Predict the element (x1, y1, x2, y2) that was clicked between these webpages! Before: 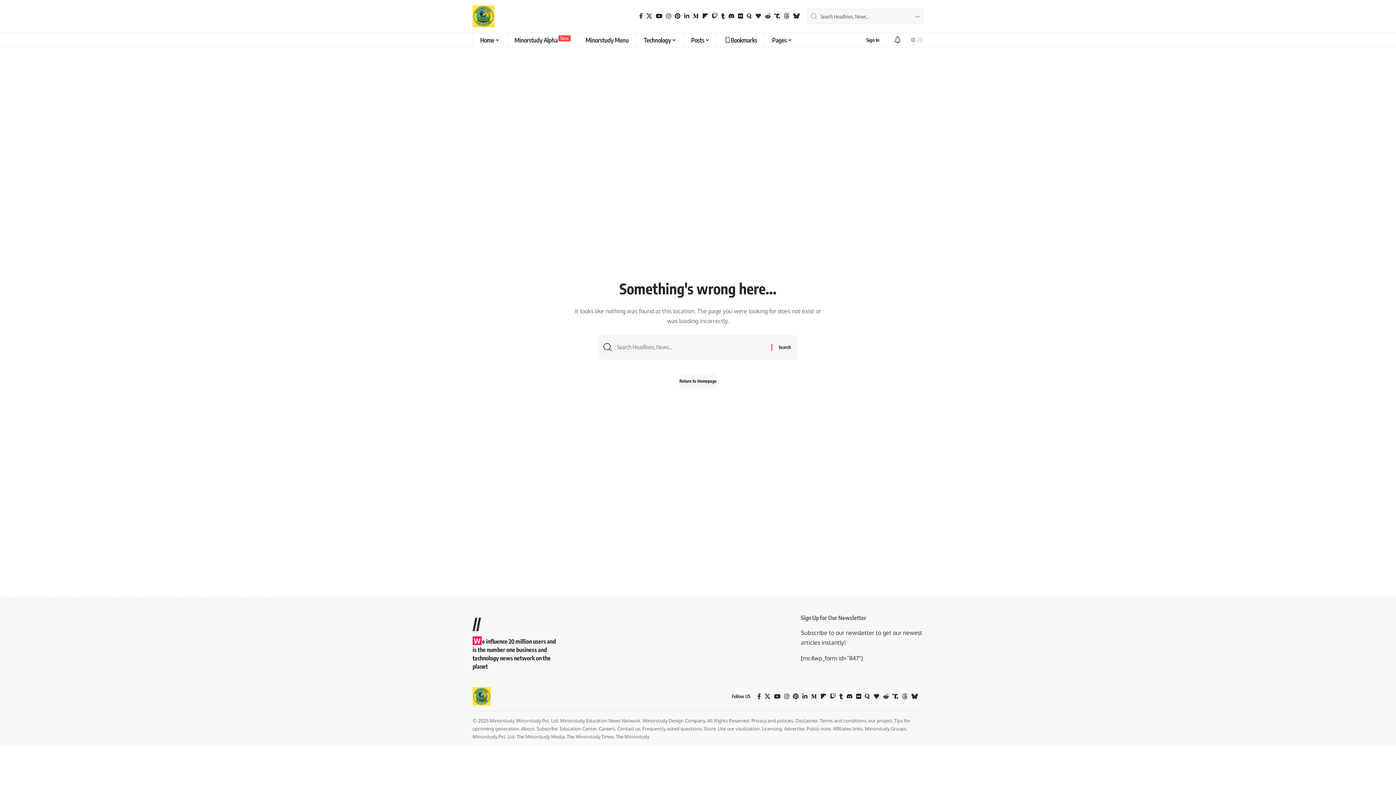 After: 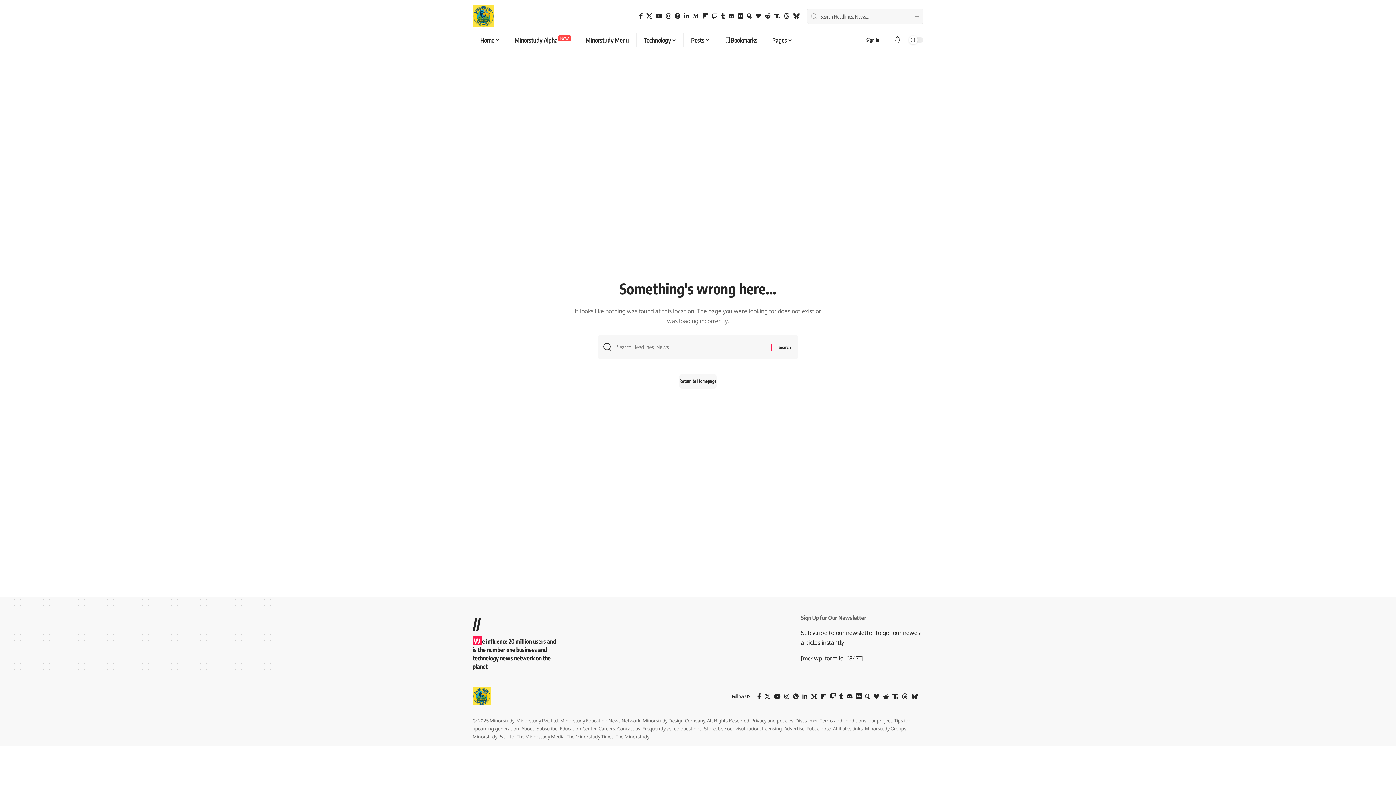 Action: label: Flickr bbox: (854, 691, 863, 701)